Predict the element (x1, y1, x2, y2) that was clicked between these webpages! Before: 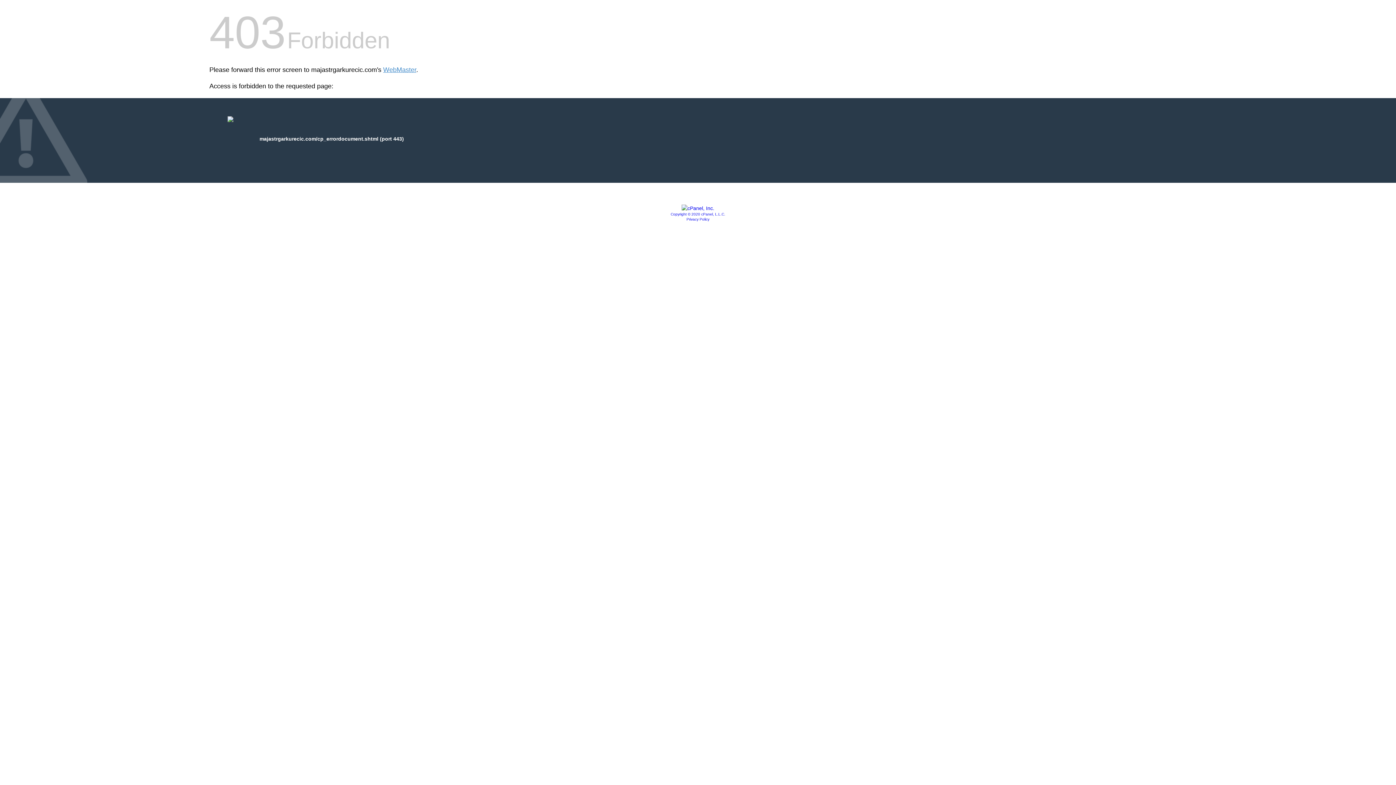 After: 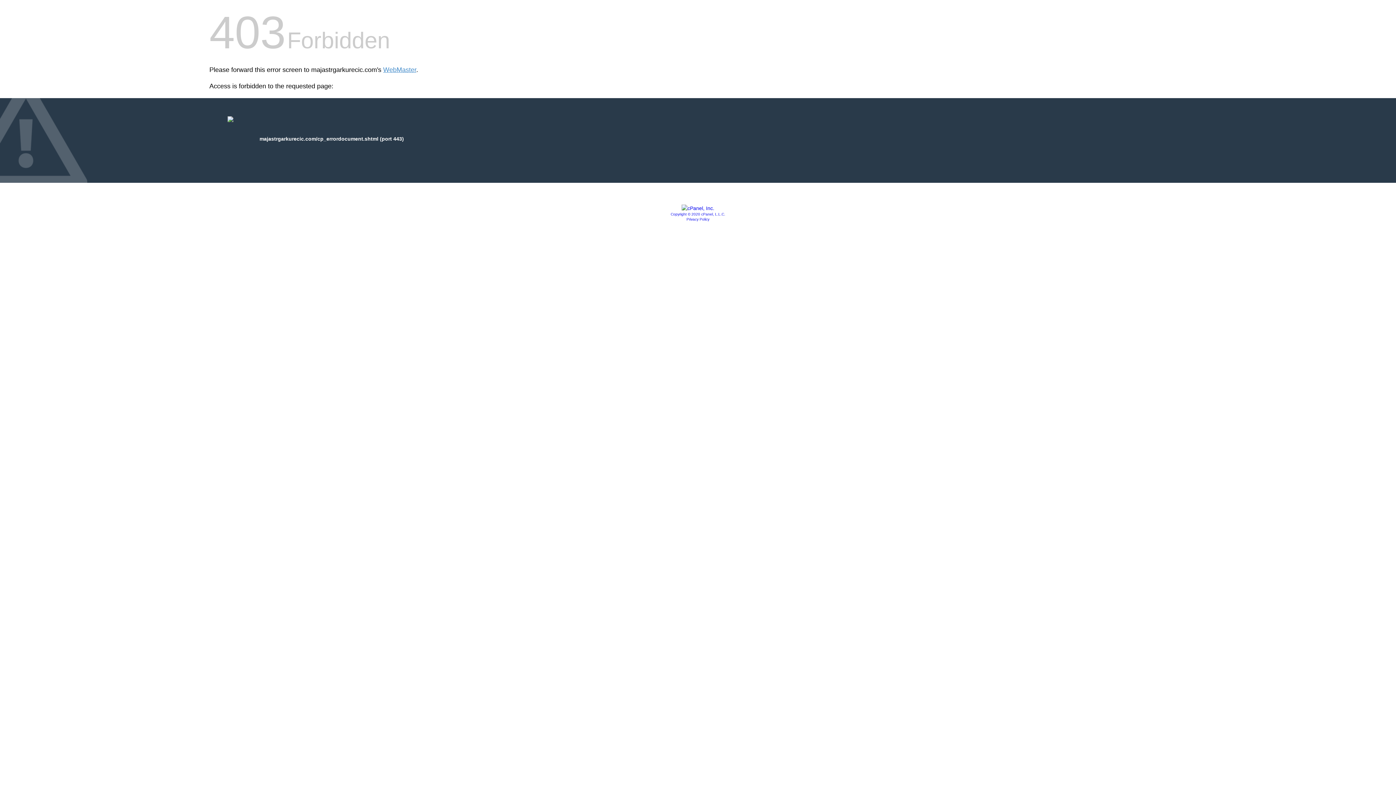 Action: bbox: (686, 217, 709, 221) label: Privacy Policy